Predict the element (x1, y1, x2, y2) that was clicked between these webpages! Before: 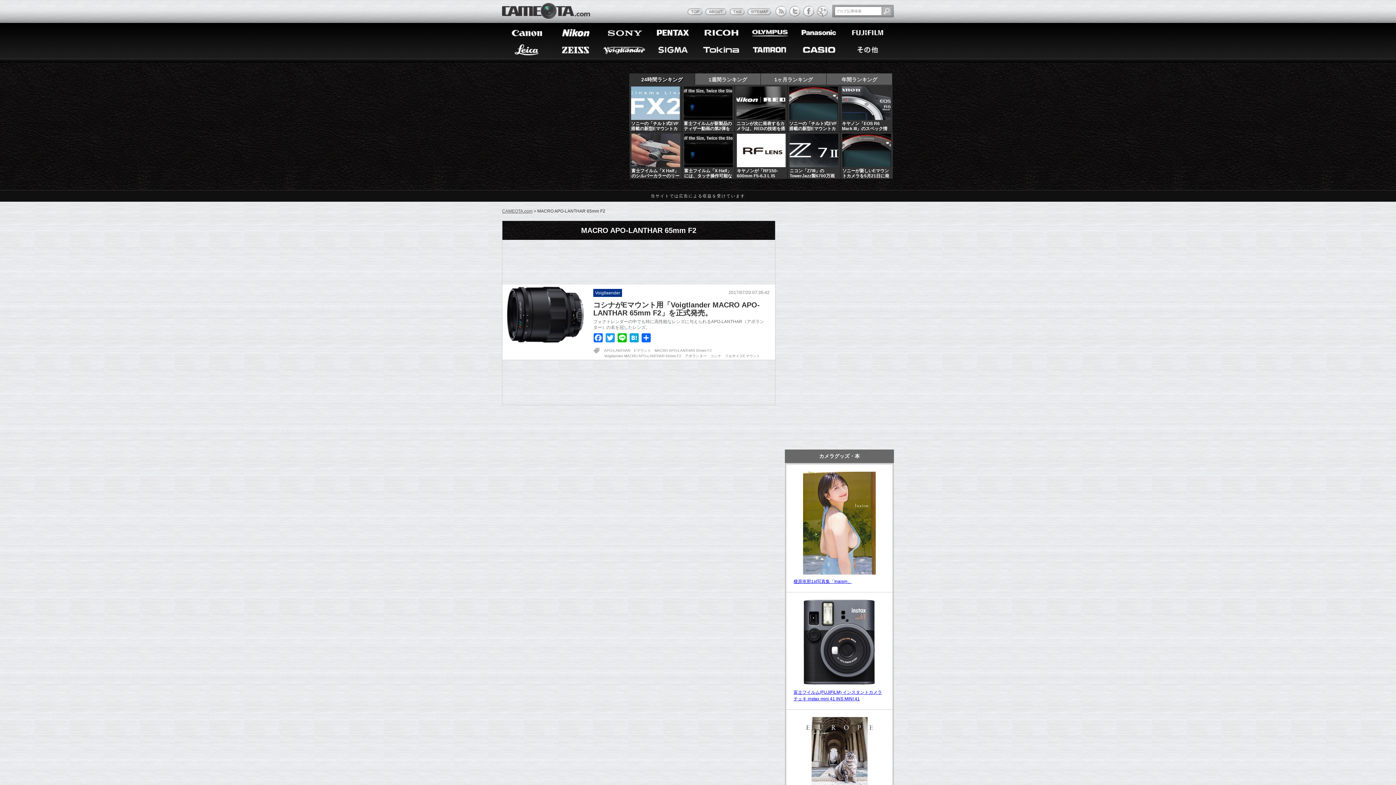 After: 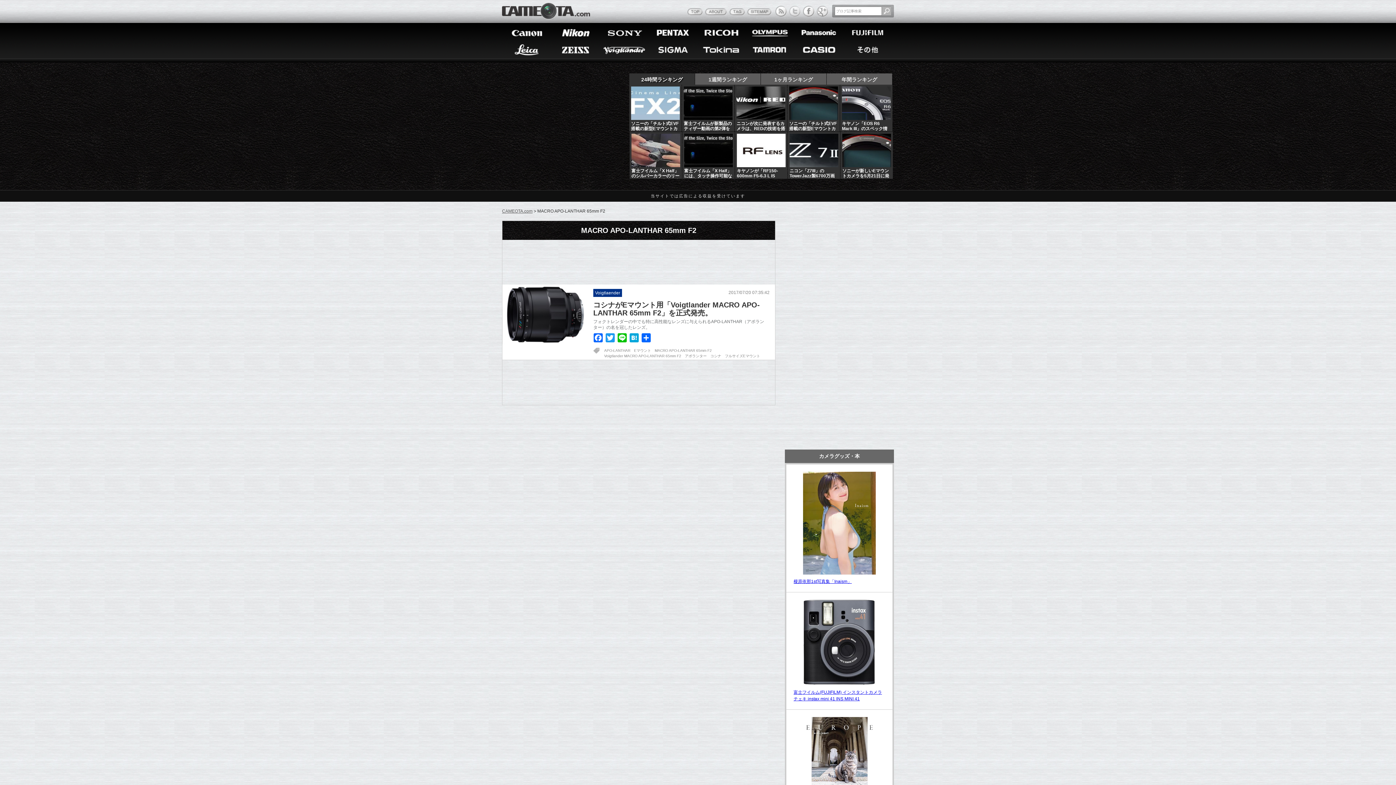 Action: bbox: (789, 13, 801, 18)